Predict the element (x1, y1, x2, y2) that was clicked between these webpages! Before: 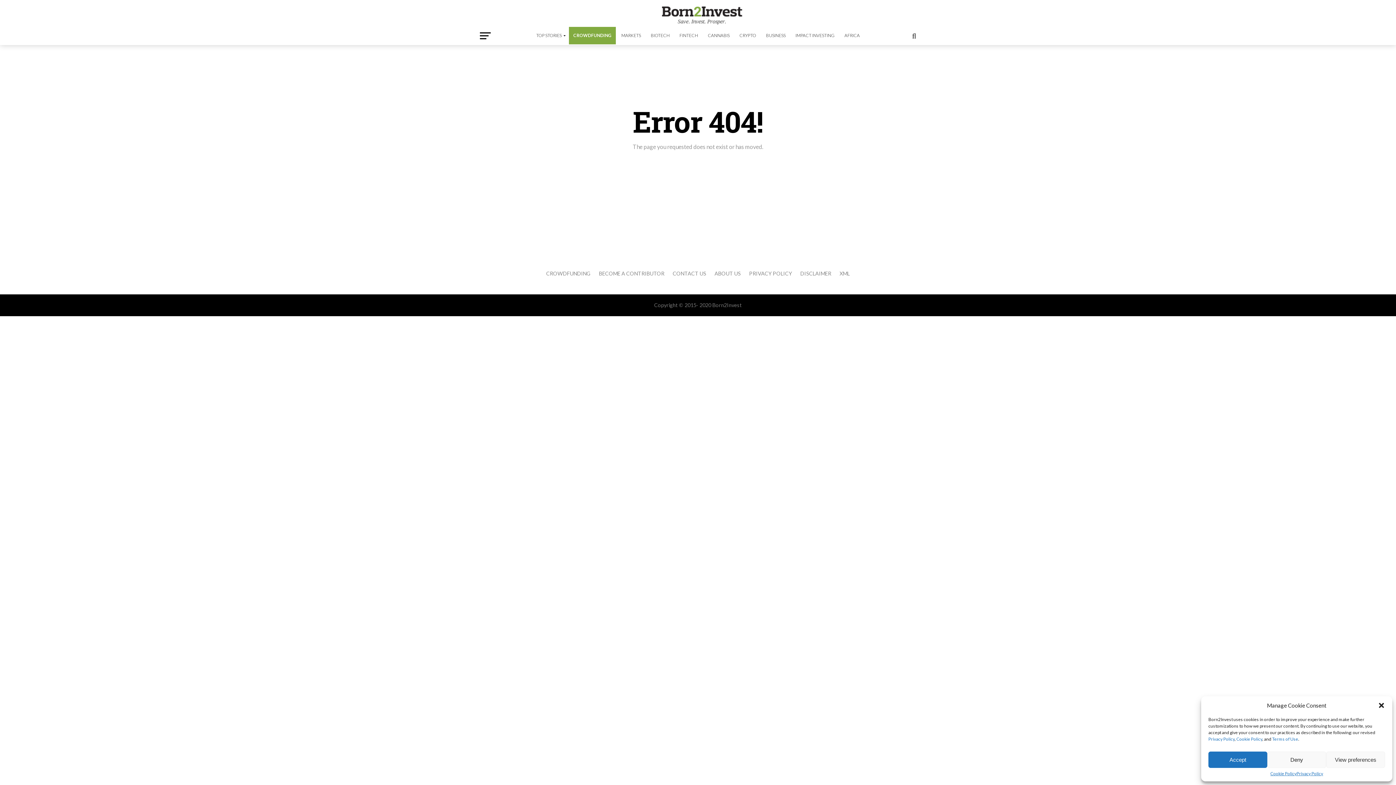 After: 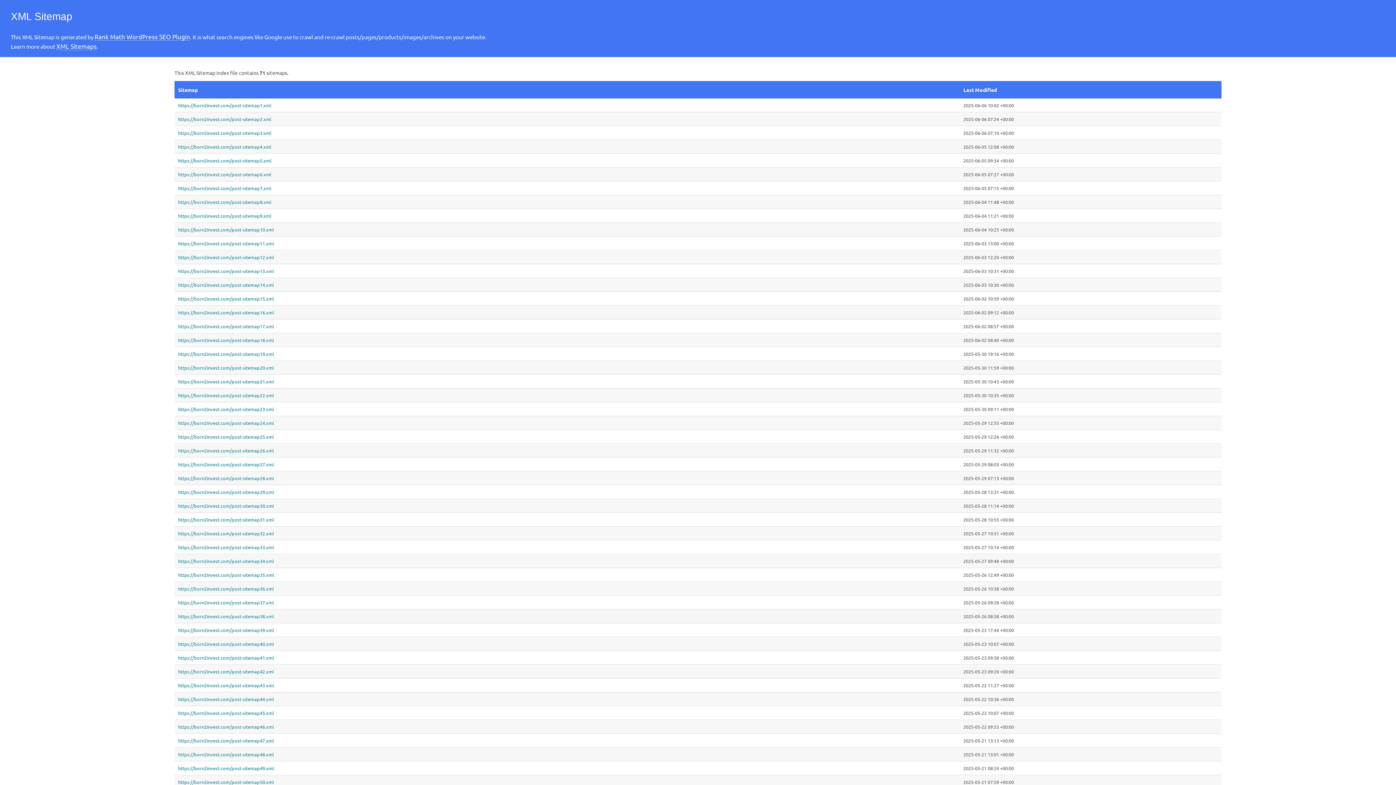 Action: label: XML bbox: (839, 270, 850, 276)